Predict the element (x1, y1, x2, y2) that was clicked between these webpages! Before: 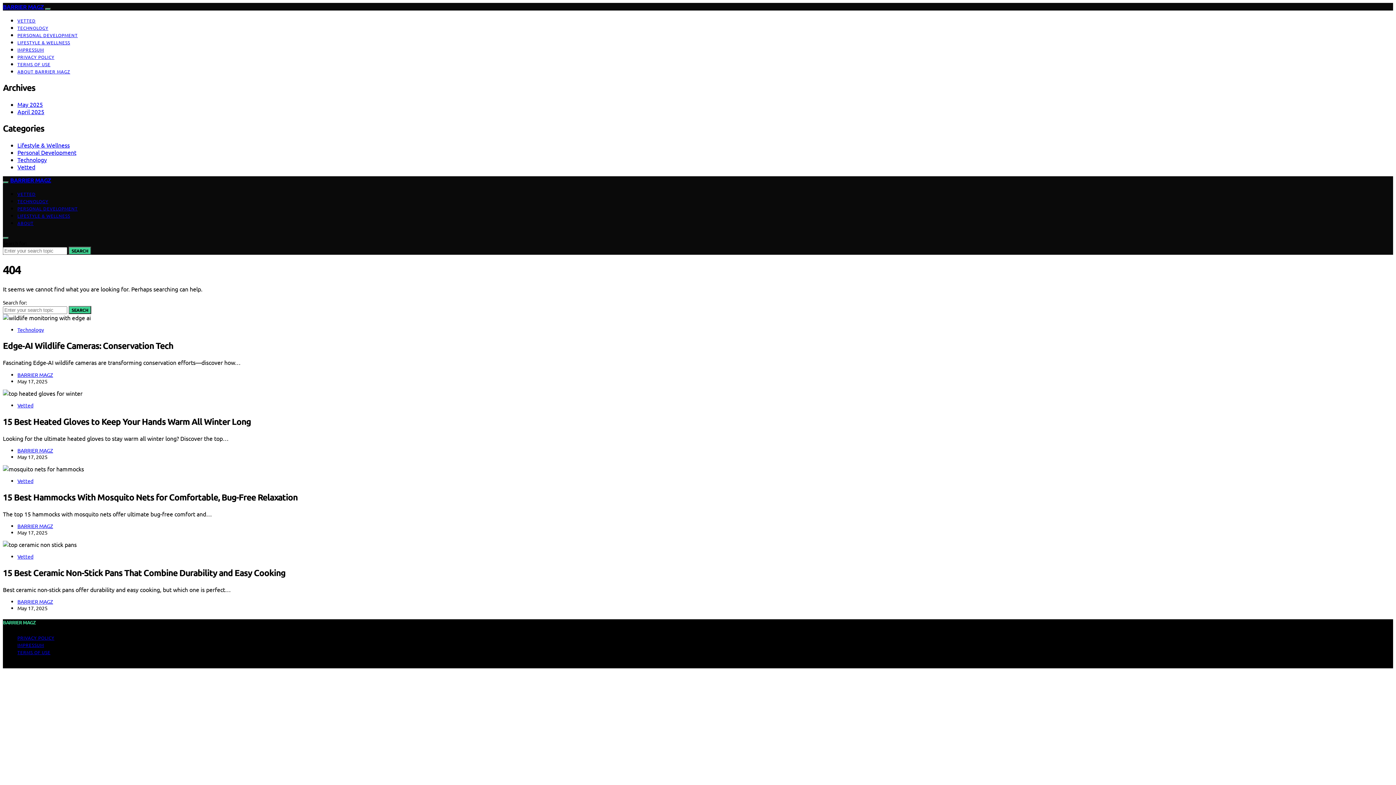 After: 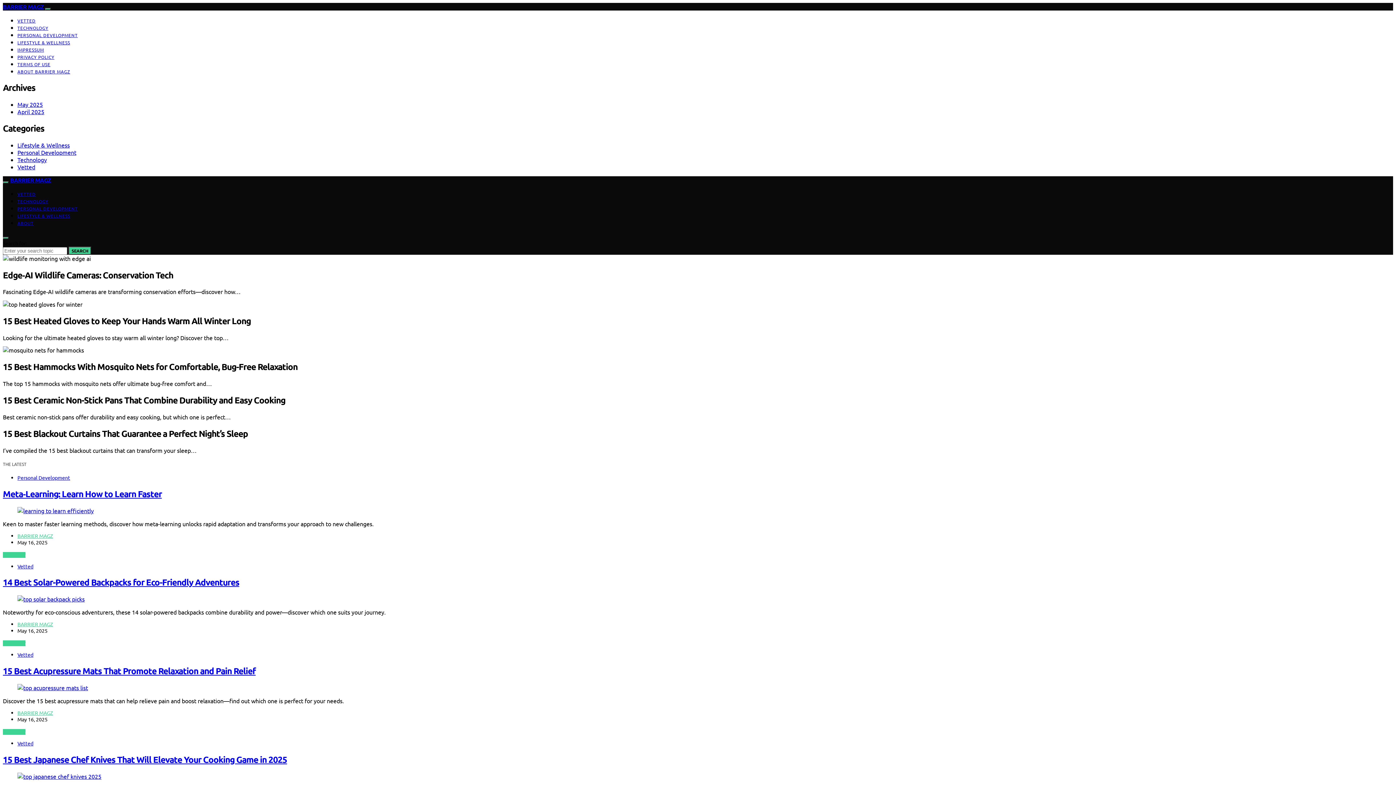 Action: bbox: (2, 2, 43, 10) label: BARRIER MAGZ